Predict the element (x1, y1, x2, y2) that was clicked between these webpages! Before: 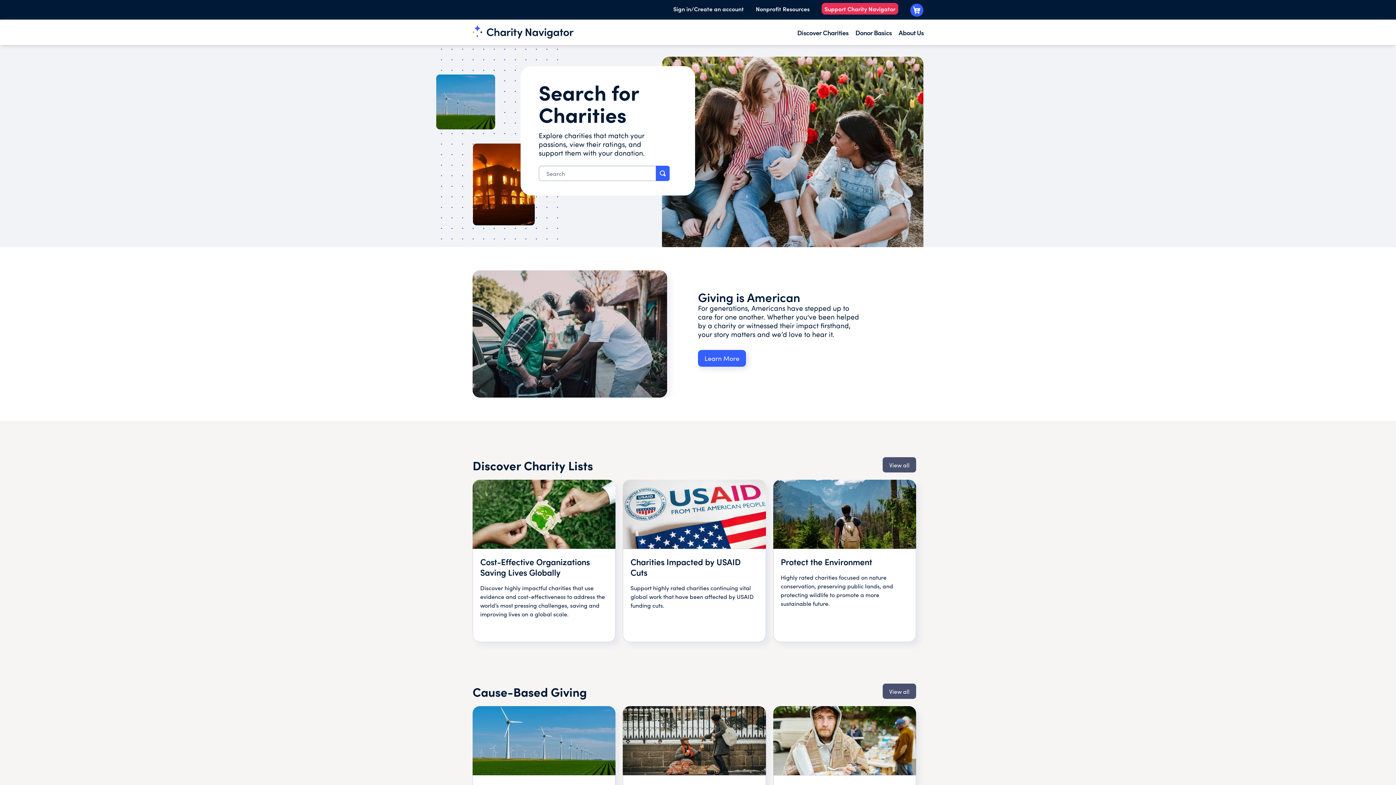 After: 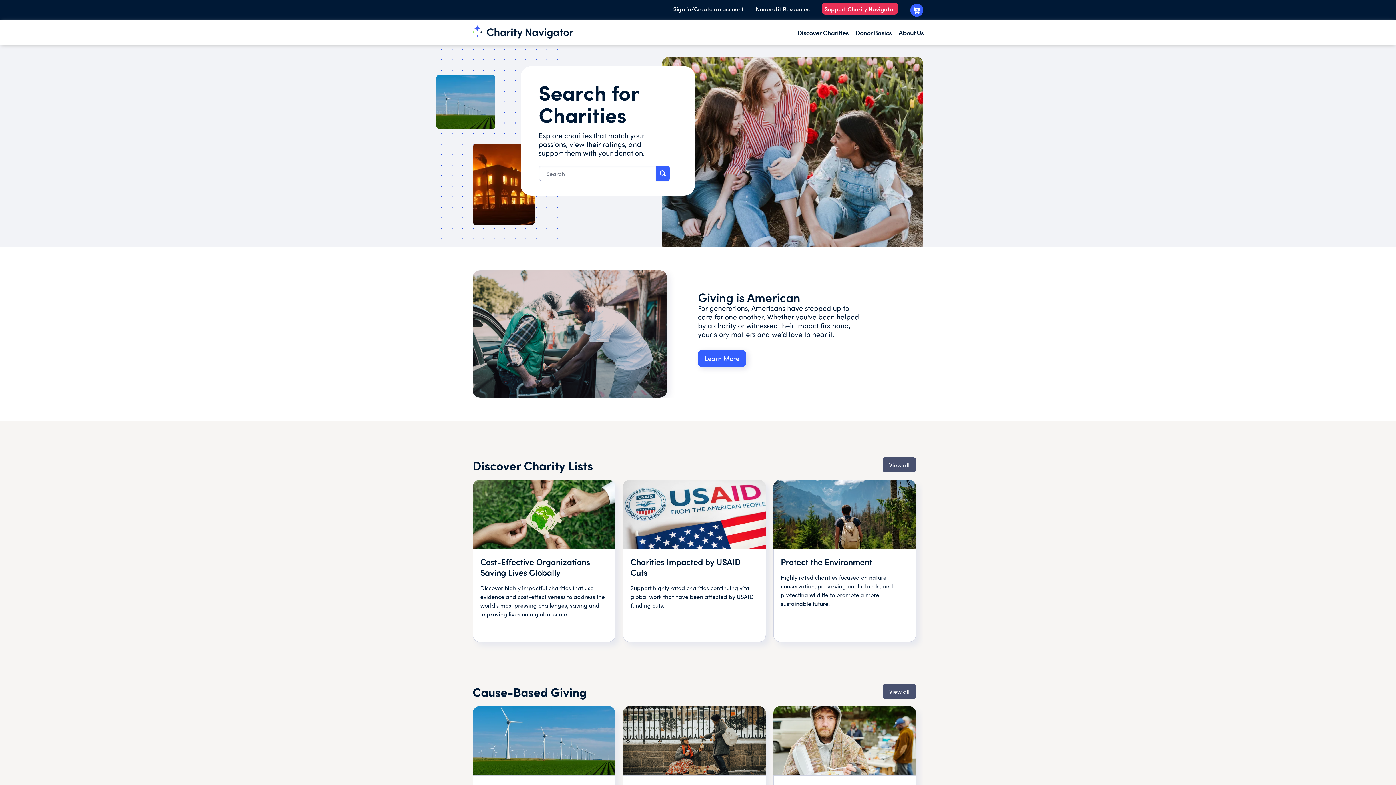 Action: bbox: (821, 3, 898, 14) label: Support Charity Navigator